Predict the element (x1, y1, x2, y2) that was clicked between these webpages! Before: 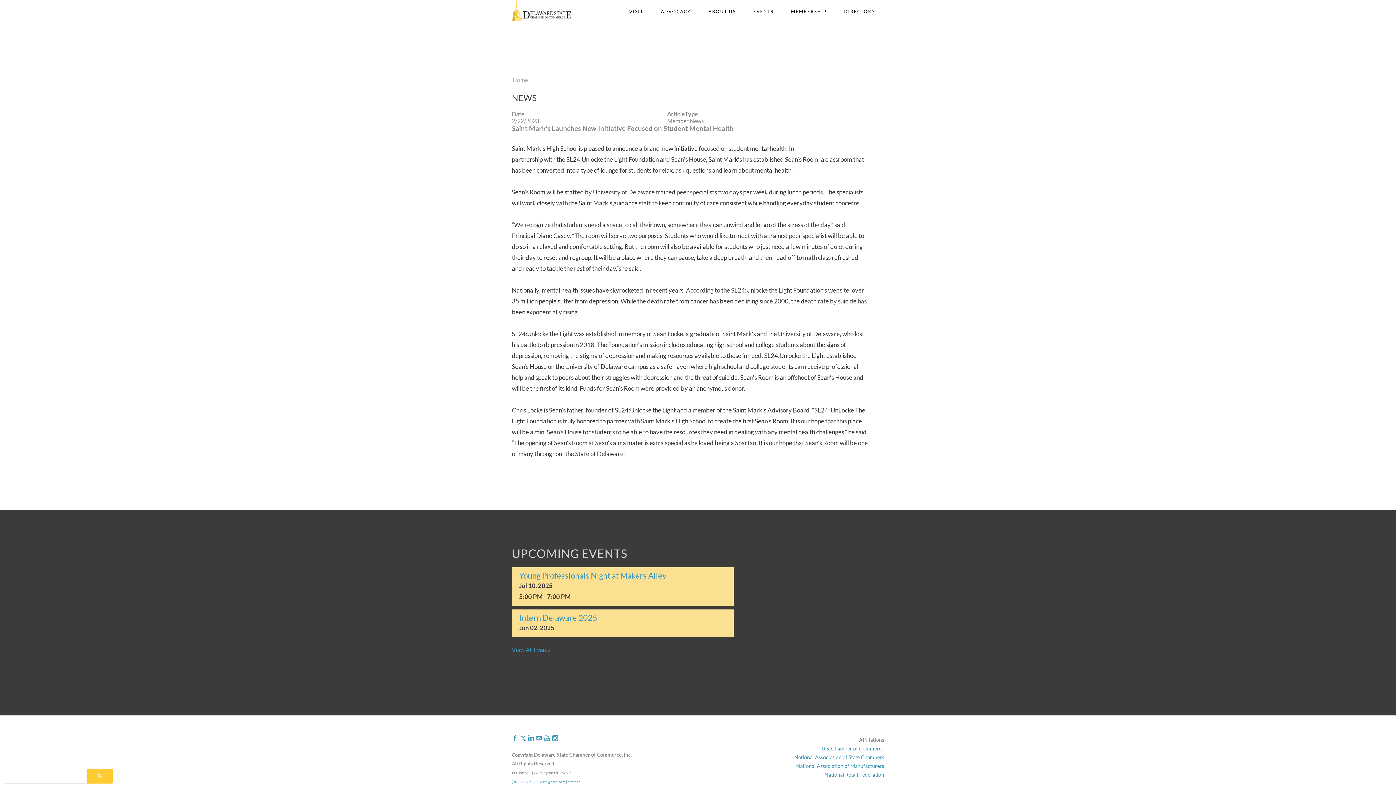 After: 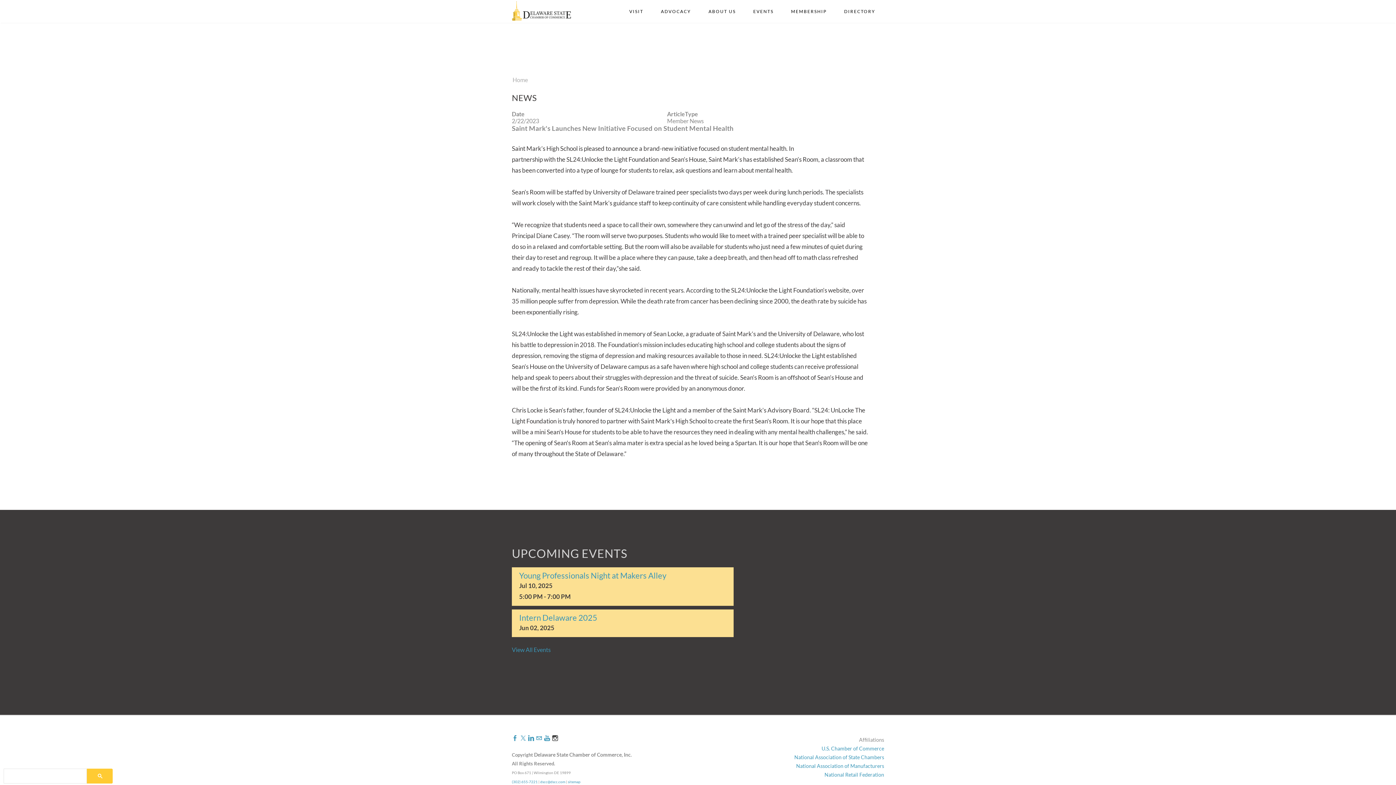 Action: label: Instagram bbox: (552, 735, 558, 741)